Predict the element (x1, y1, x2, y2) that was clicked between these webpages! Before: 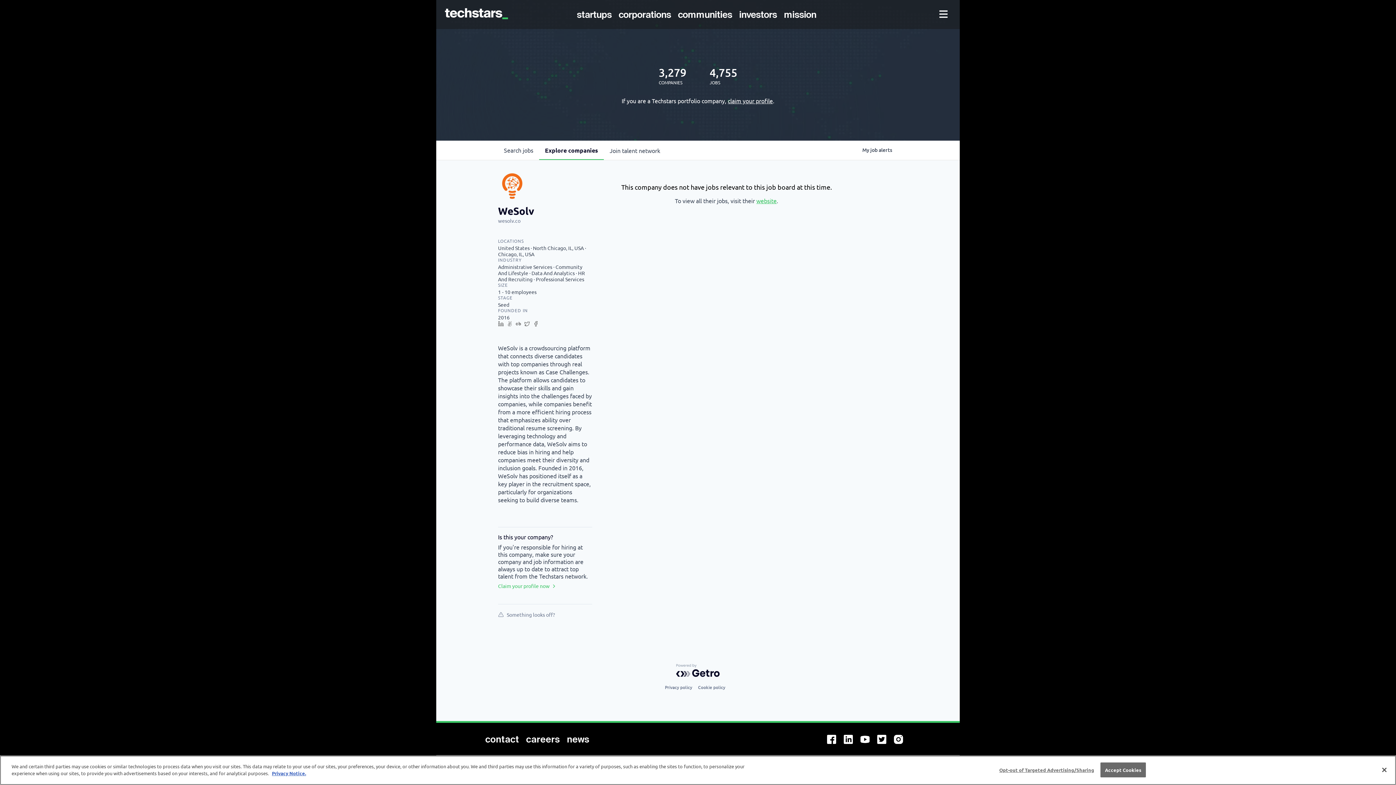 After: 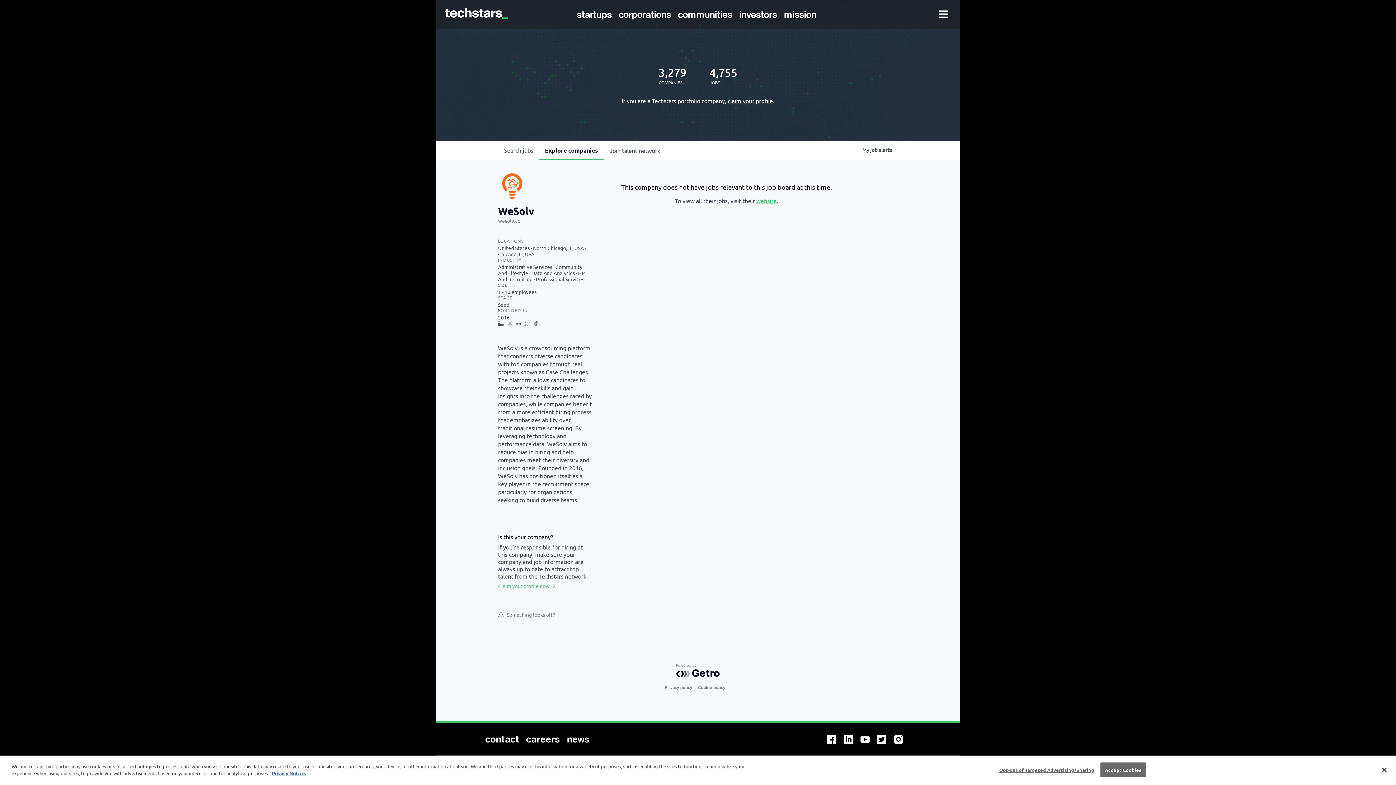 Action: label: claim your profile bbox: (728, 97, 773, 104)